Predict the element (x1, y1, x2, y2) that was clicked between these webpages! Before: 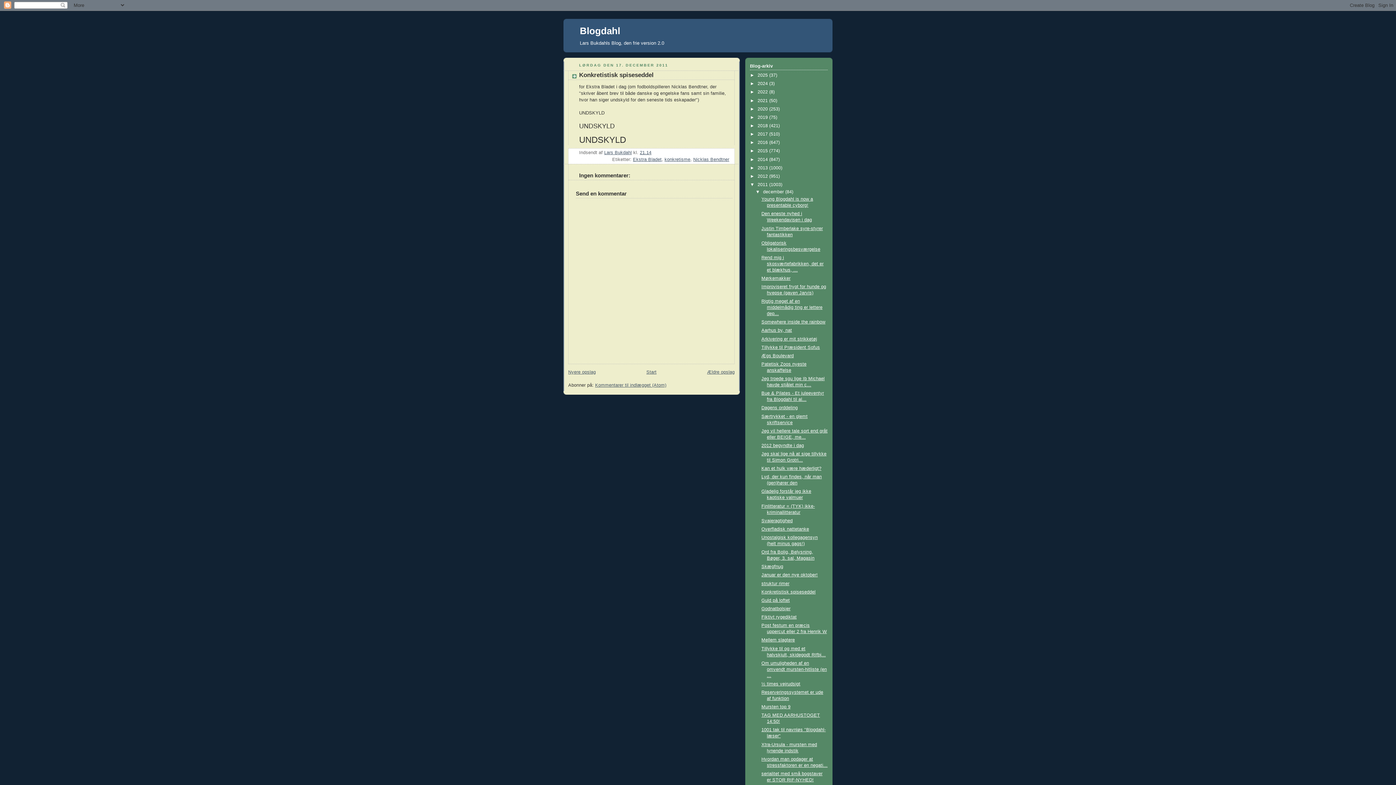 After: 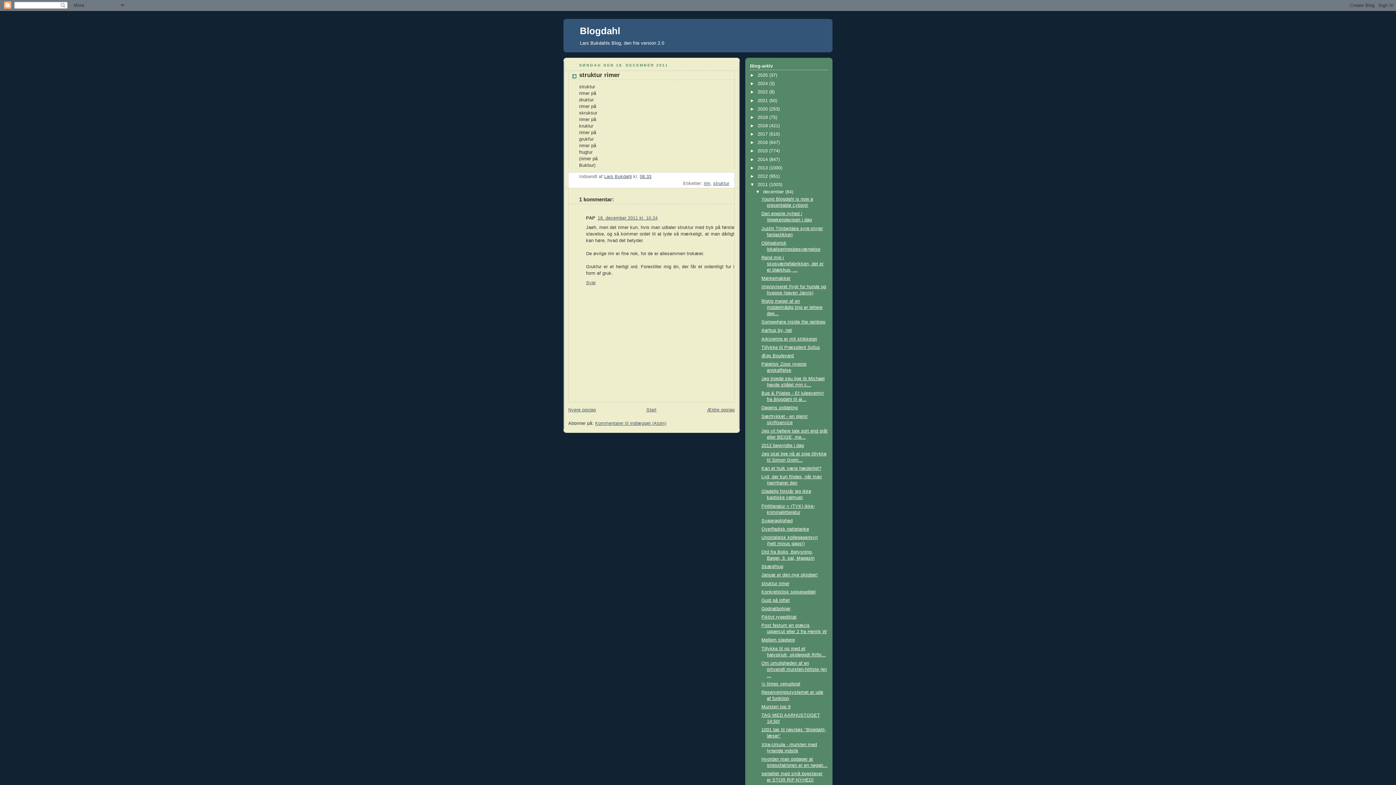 Action: bbox: (761, 581, 789, 586) label: struktur rimer